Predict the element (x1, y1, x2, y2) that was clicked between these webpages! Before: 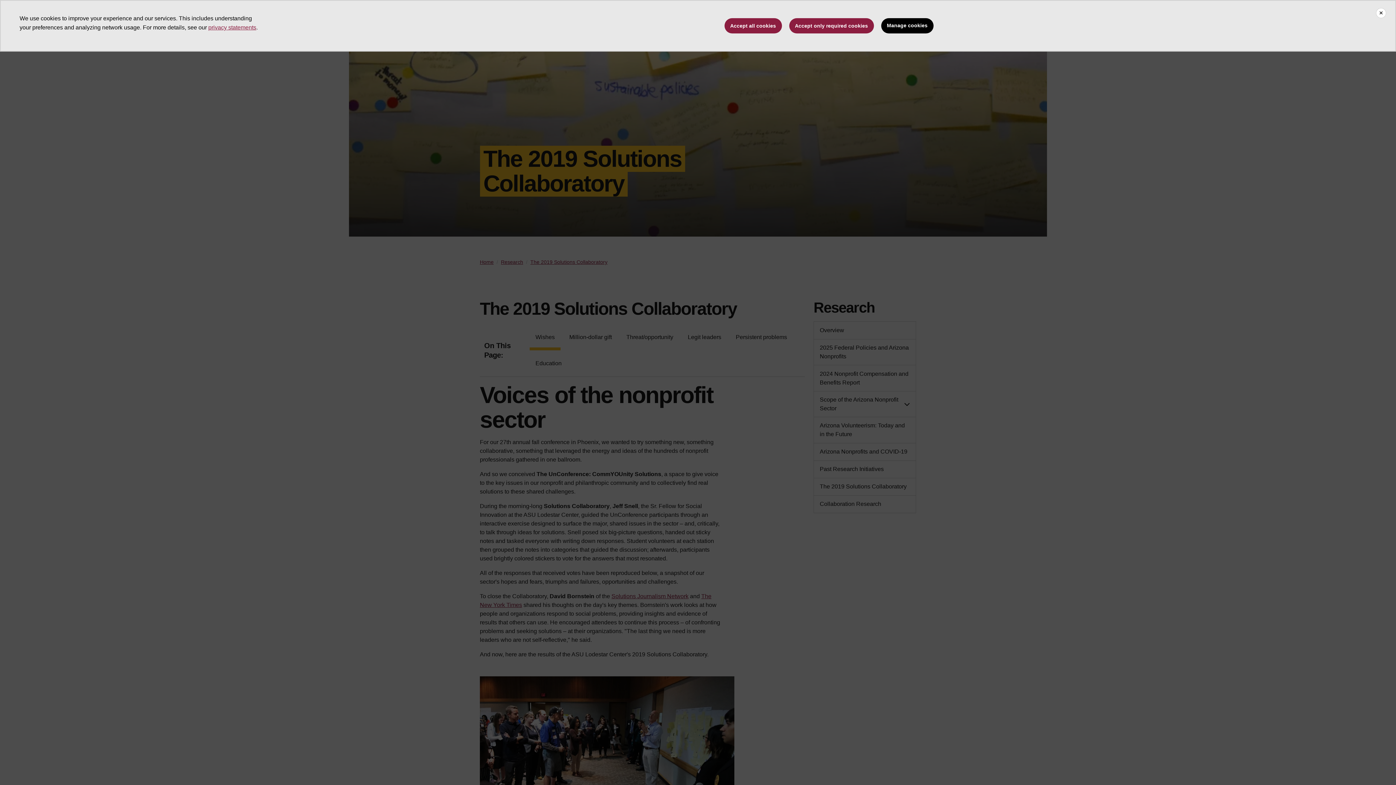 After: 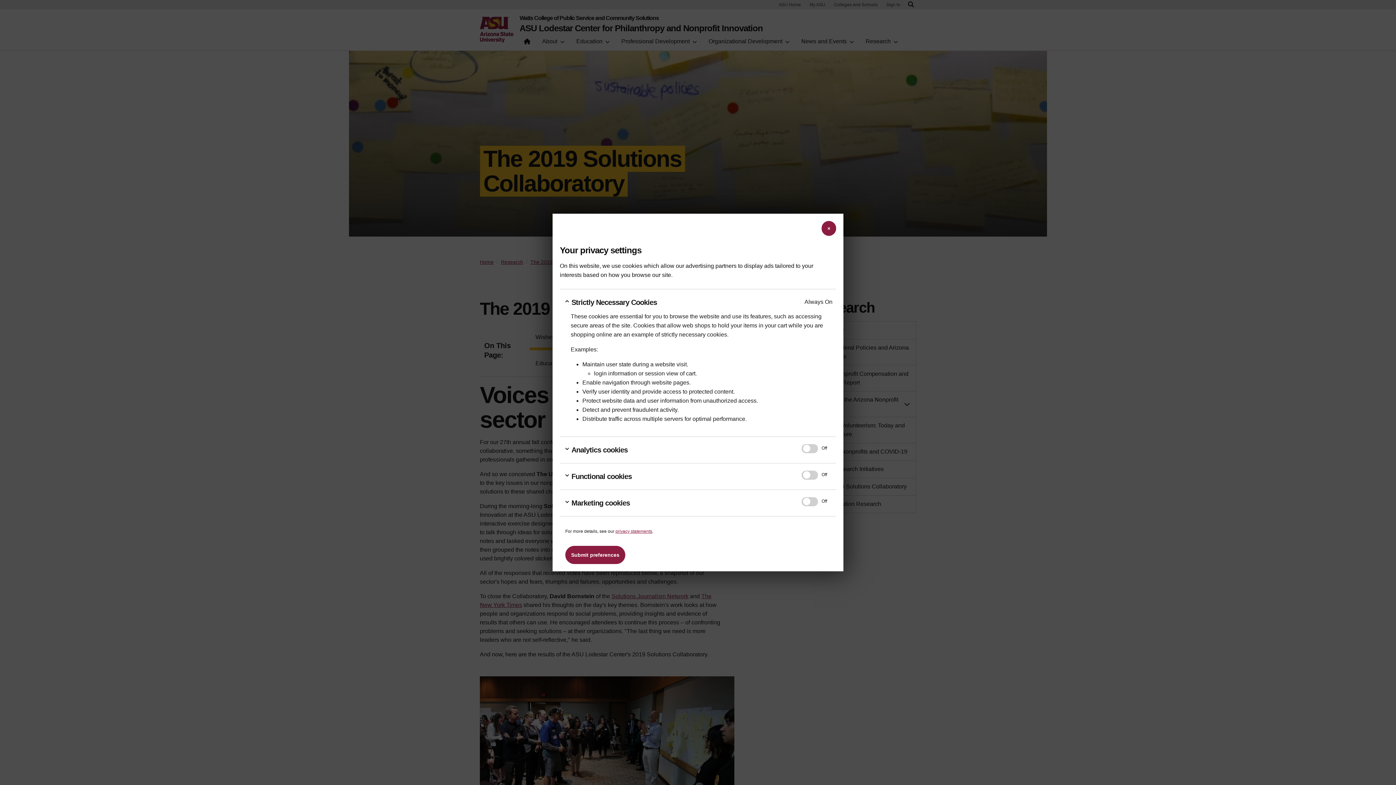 Action: bbox: (881, 18, 933, 33) label: Manage cookies